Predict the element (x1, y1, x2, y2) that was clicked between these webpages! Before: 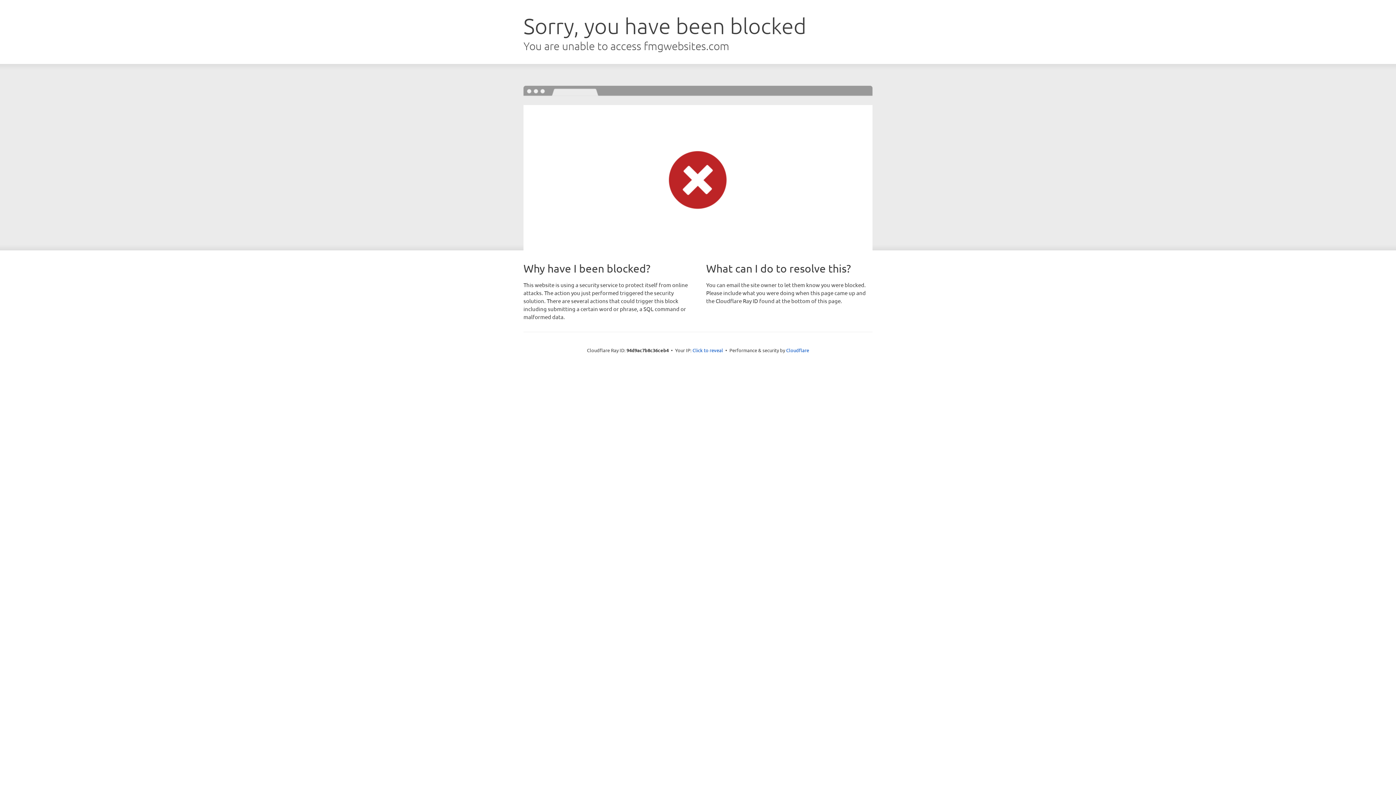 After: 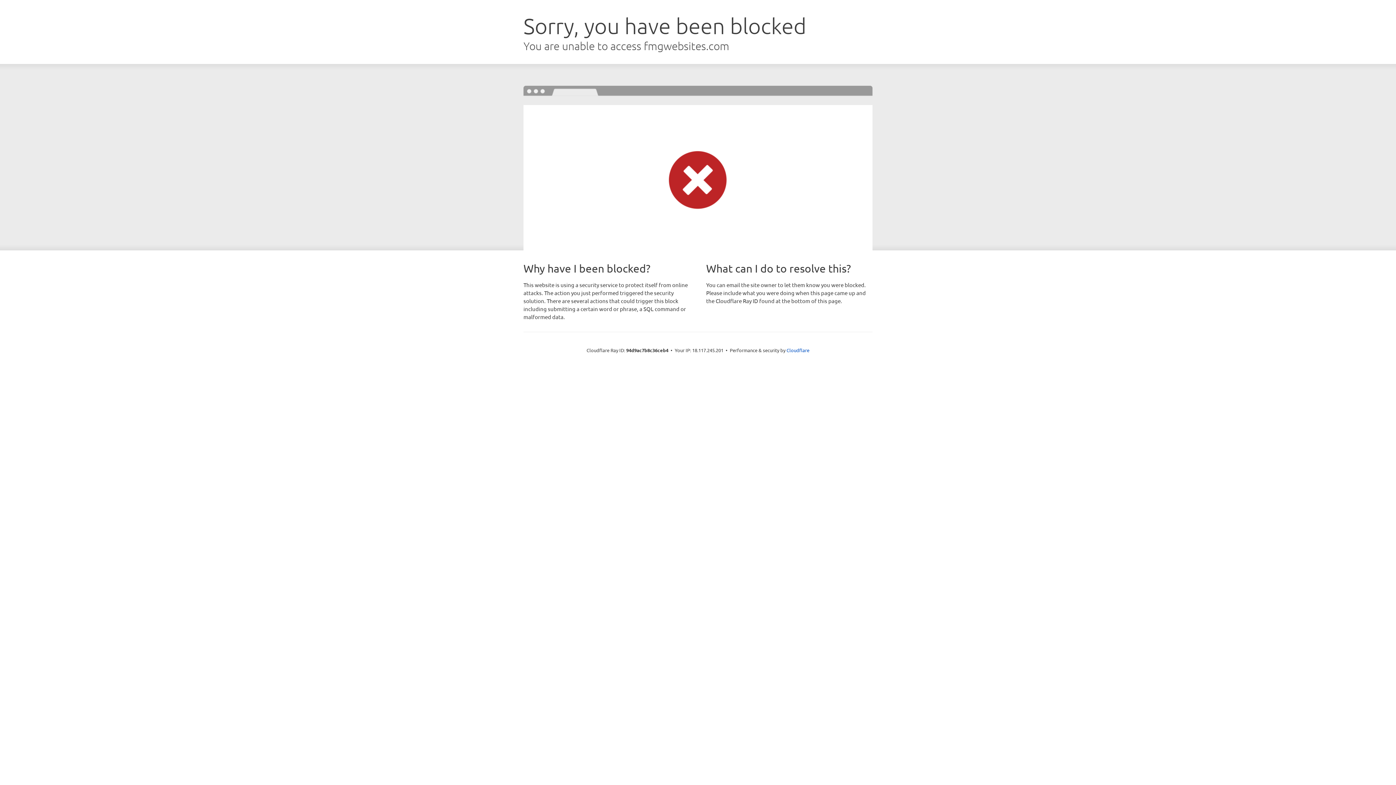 Action: bbox: (692, 346, 723, 353) label: Click to reveal